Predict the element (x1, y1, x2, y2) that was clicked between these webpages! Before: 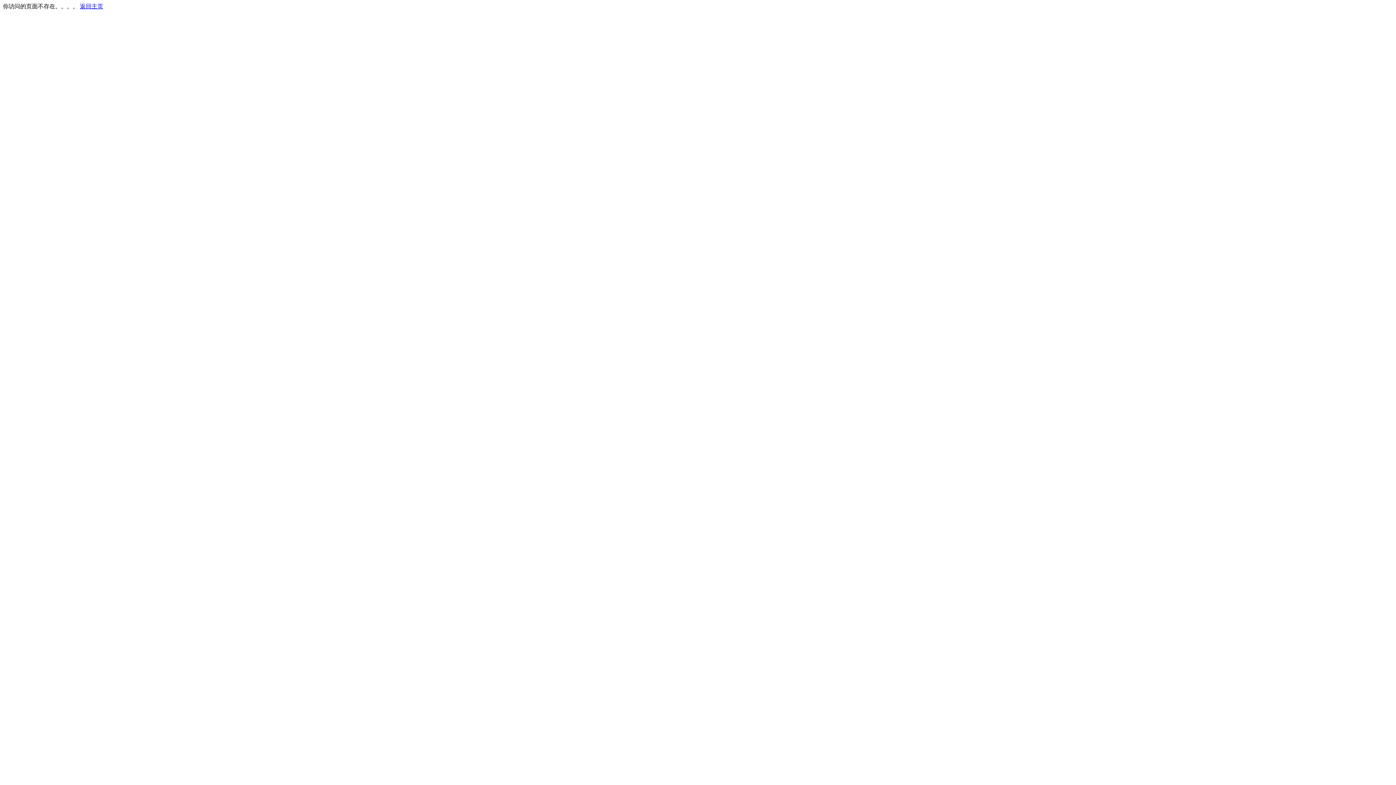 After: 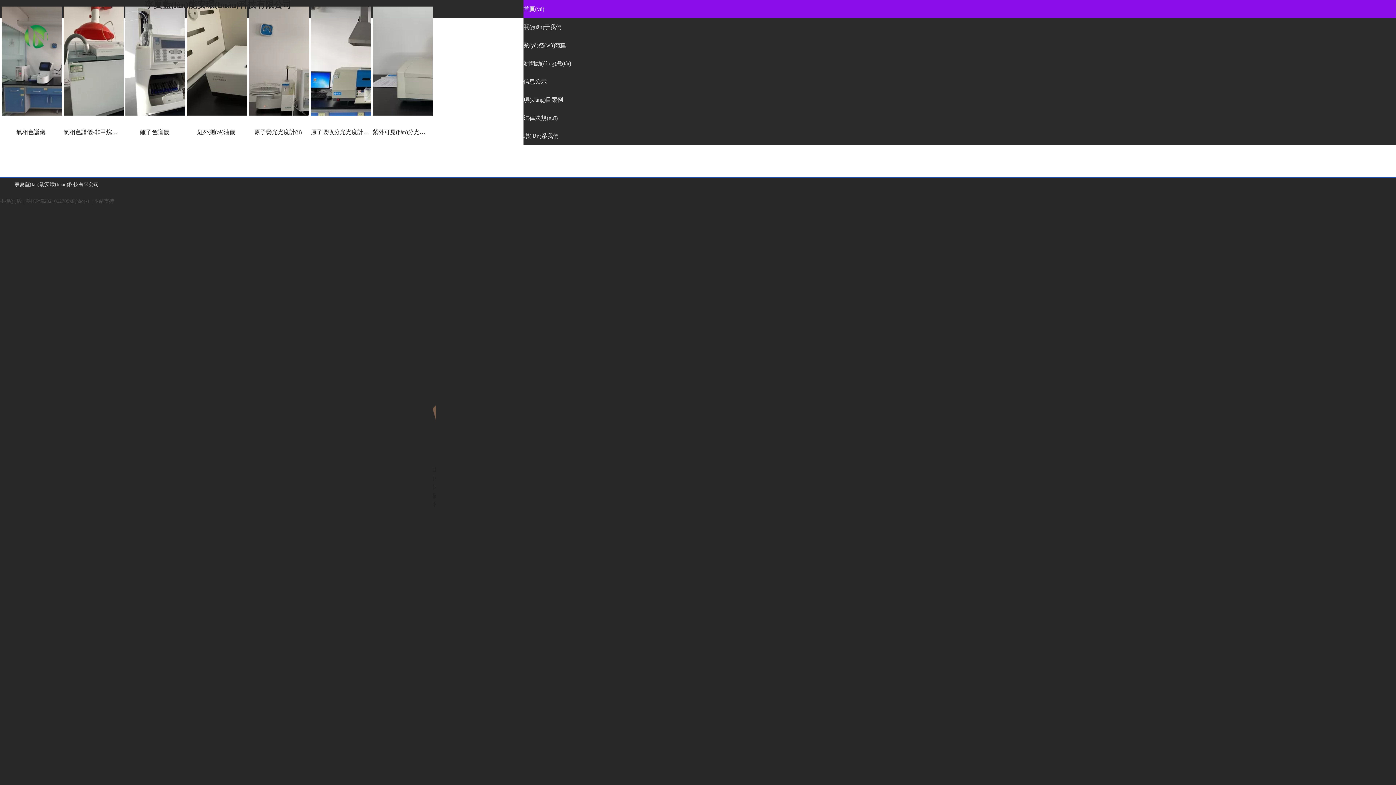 Action: bbox: (80, 3, 103, 9) label: 返回主页